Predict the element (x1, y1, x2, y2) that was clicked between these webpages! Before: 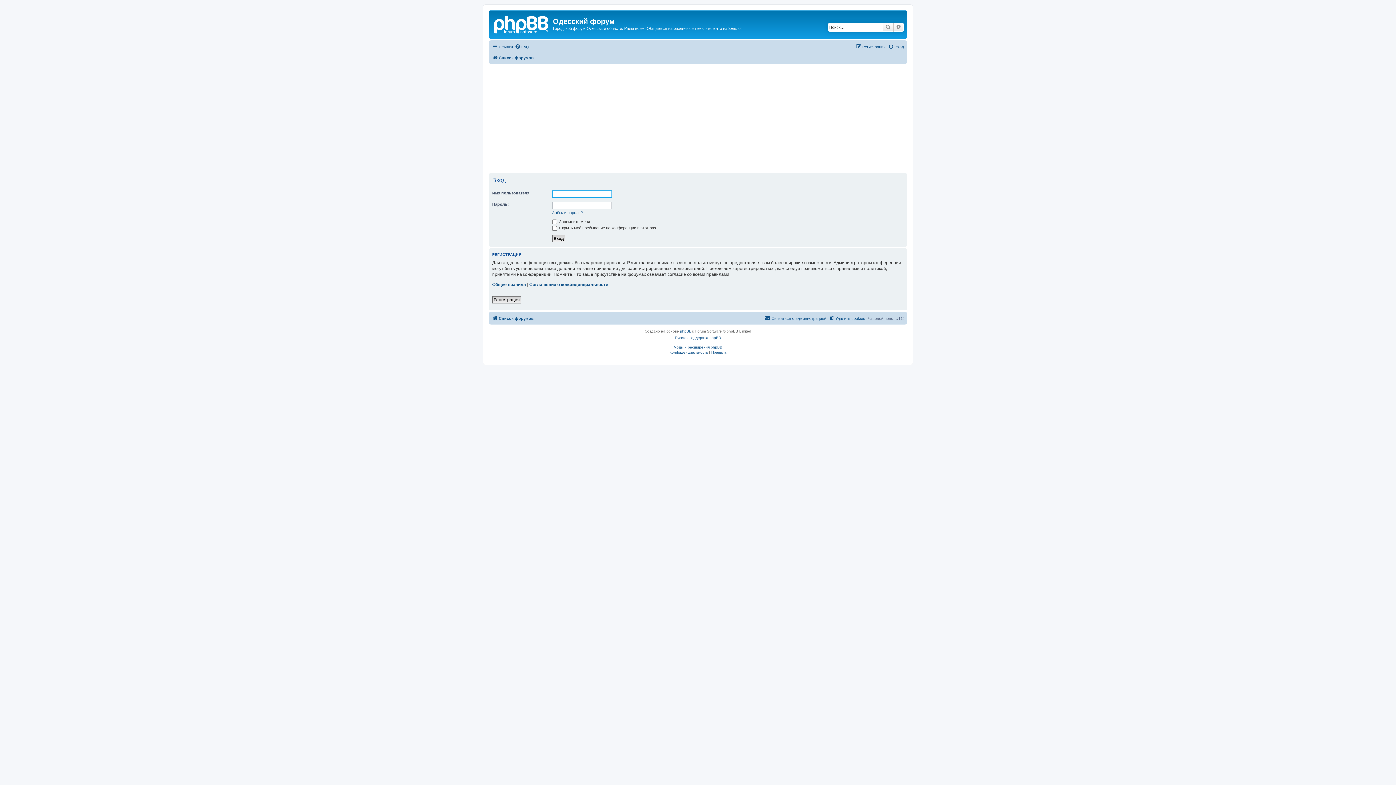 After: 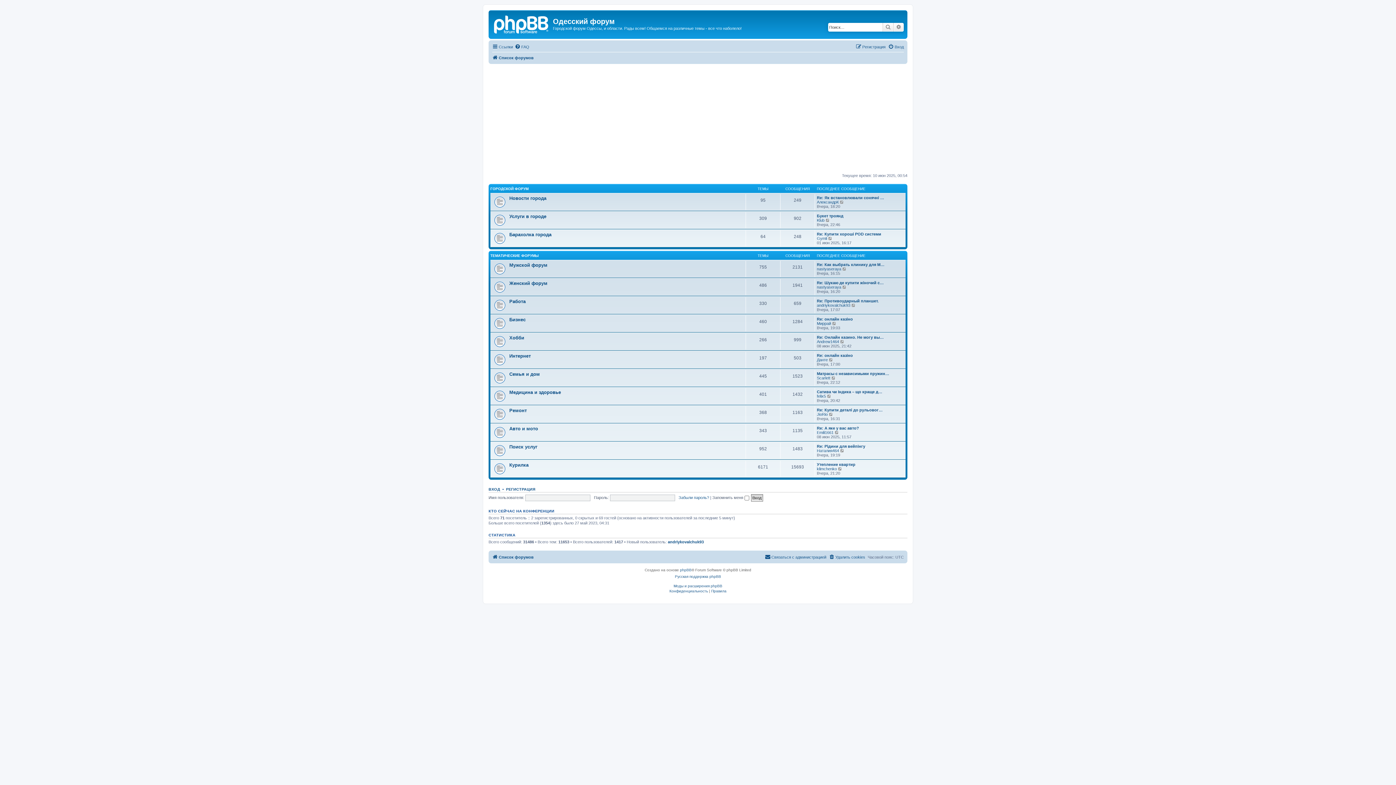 Action: label: Список форумов bbox: (492, 53, 533, 62)